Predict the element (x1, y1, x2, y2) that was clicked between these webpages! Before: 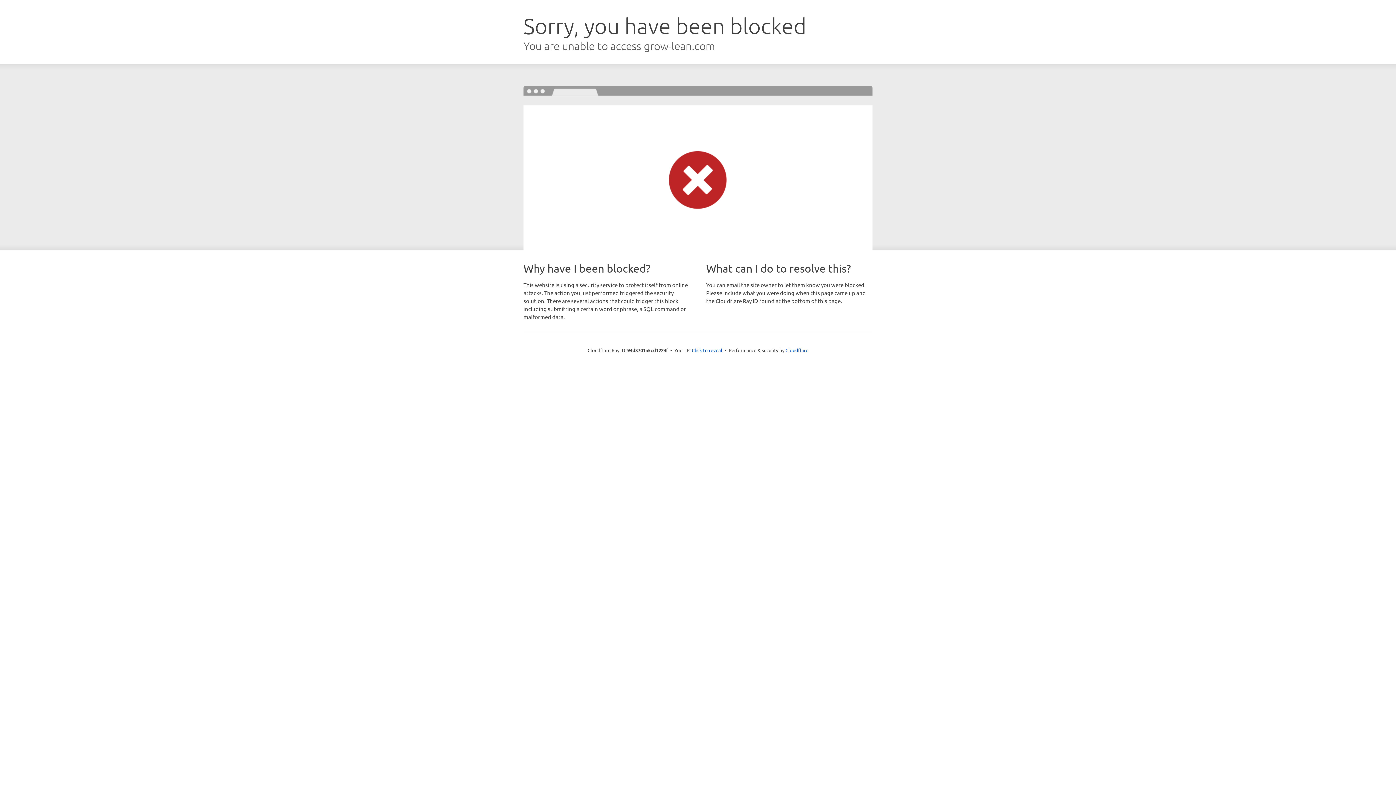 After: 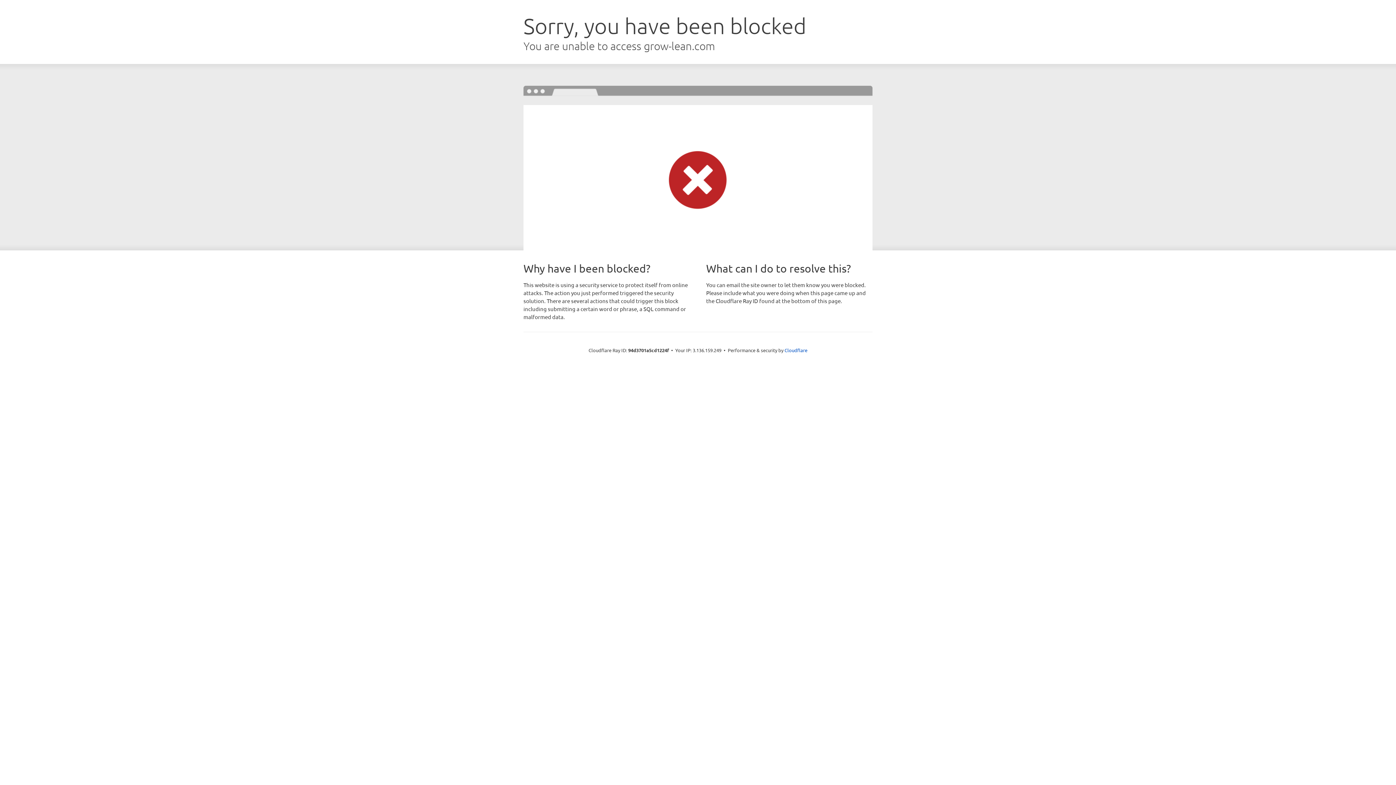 Action: label: Click to reveal bbox: (692, 346, 722, 353)